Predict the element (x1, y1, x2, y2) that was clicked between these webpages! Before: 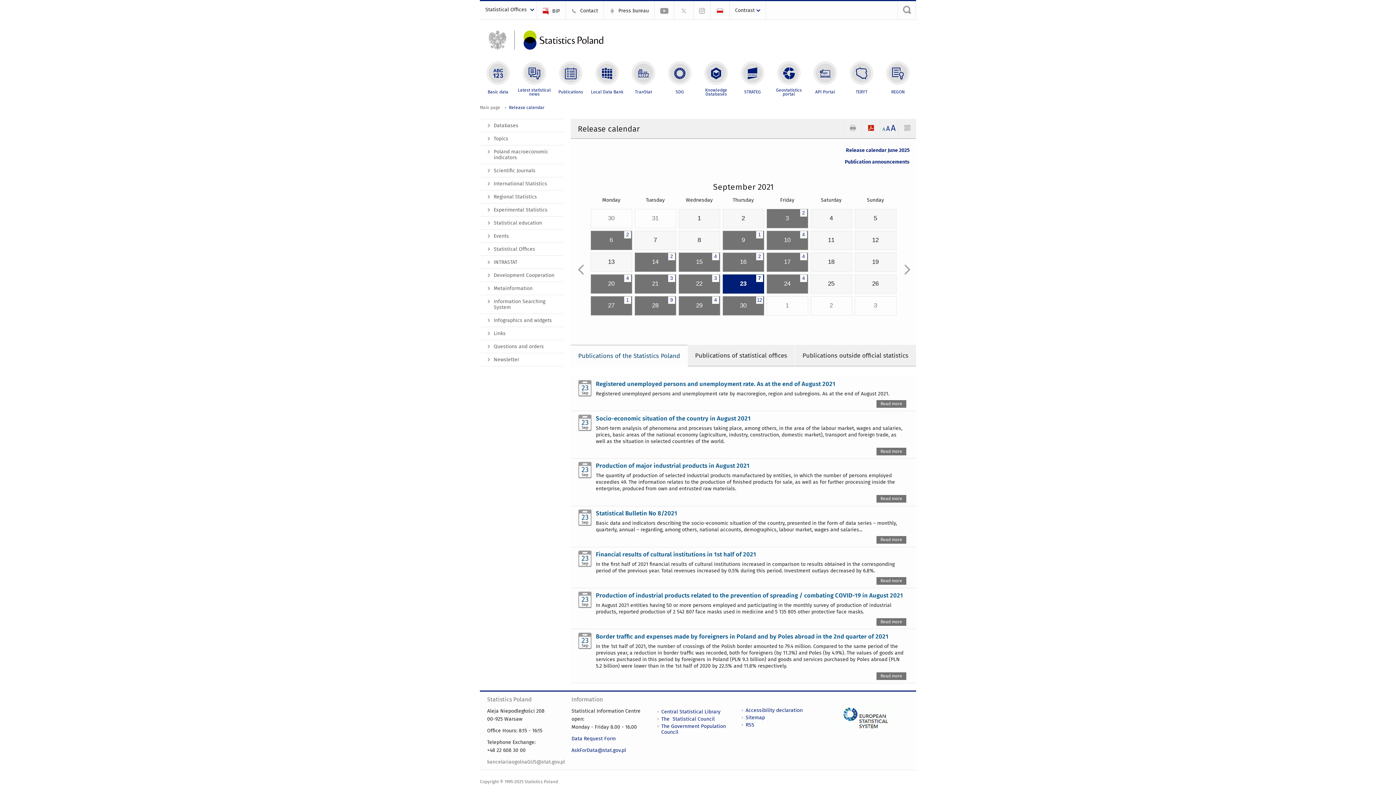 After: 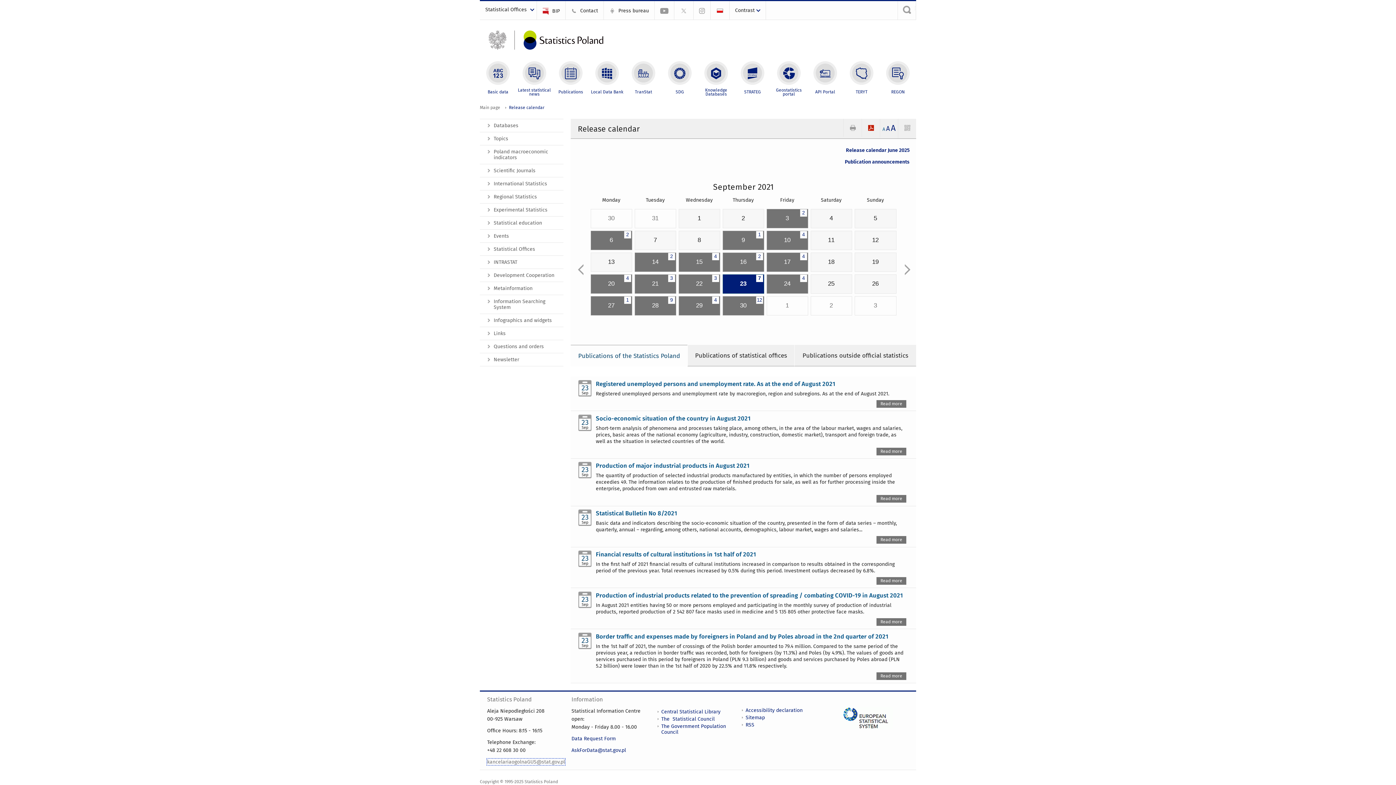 Action: label: kancelariaogolnaGUS@stat.gov.pl bbox: (487, 759, 565, 765)